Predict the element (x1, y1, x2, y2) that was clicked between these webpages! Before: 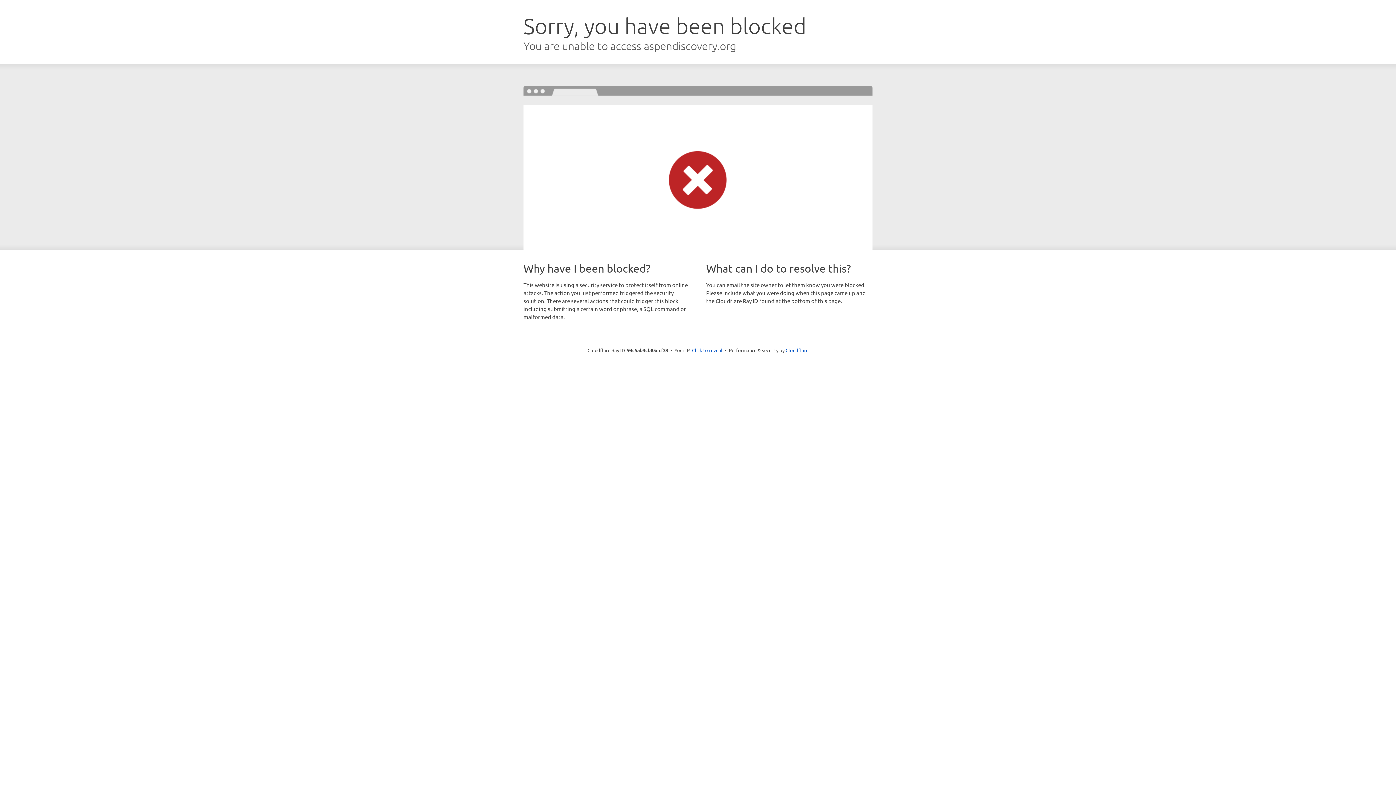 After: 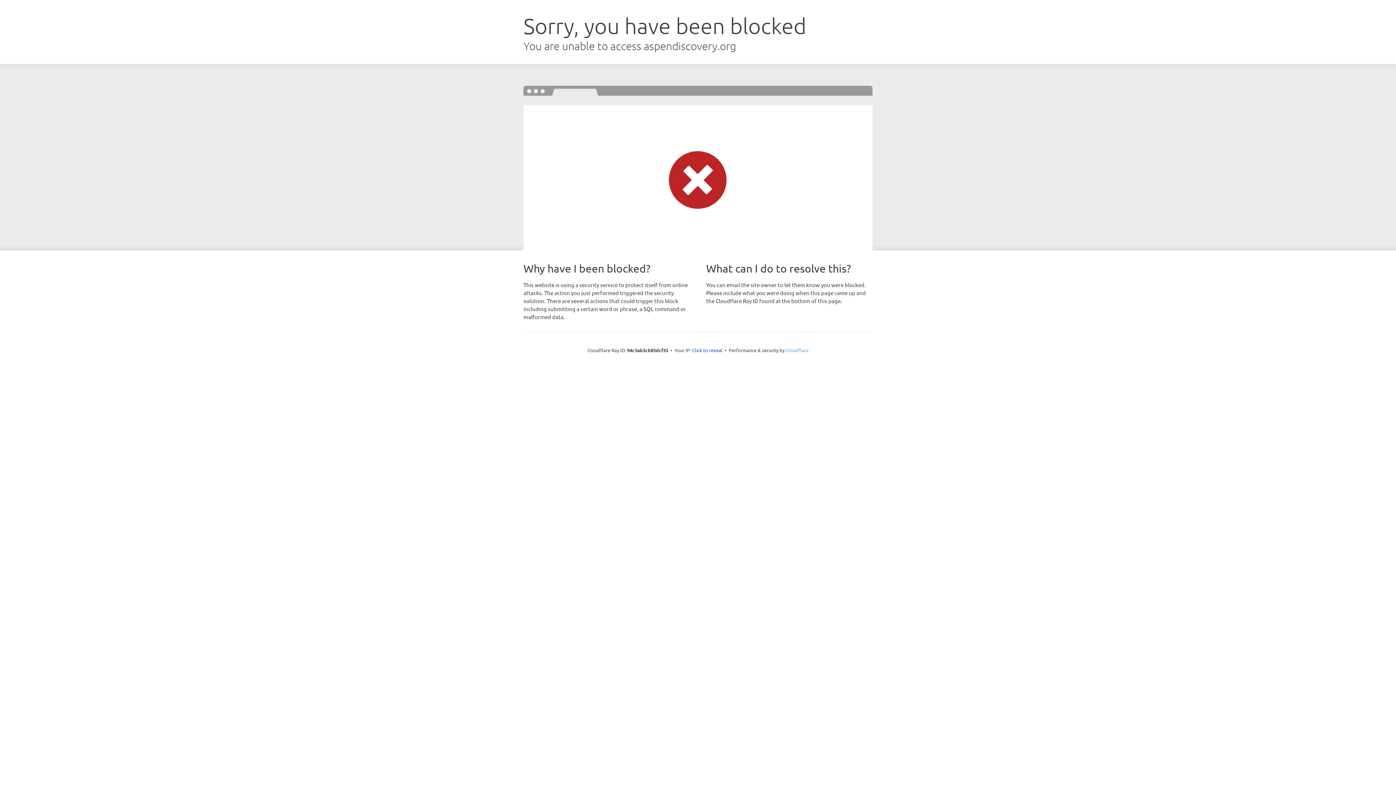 Action: bbox: (785, 347, 808, 353) label: Cloudflare